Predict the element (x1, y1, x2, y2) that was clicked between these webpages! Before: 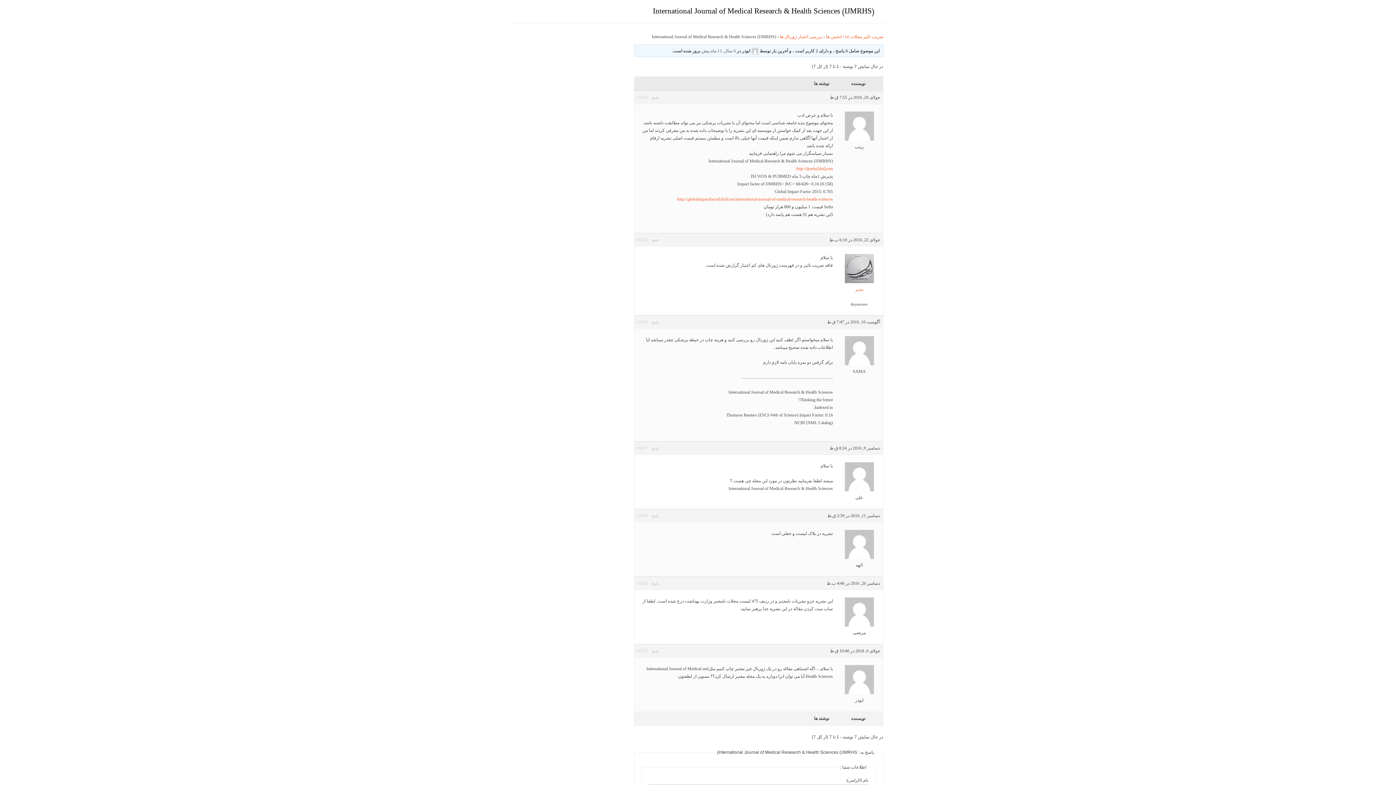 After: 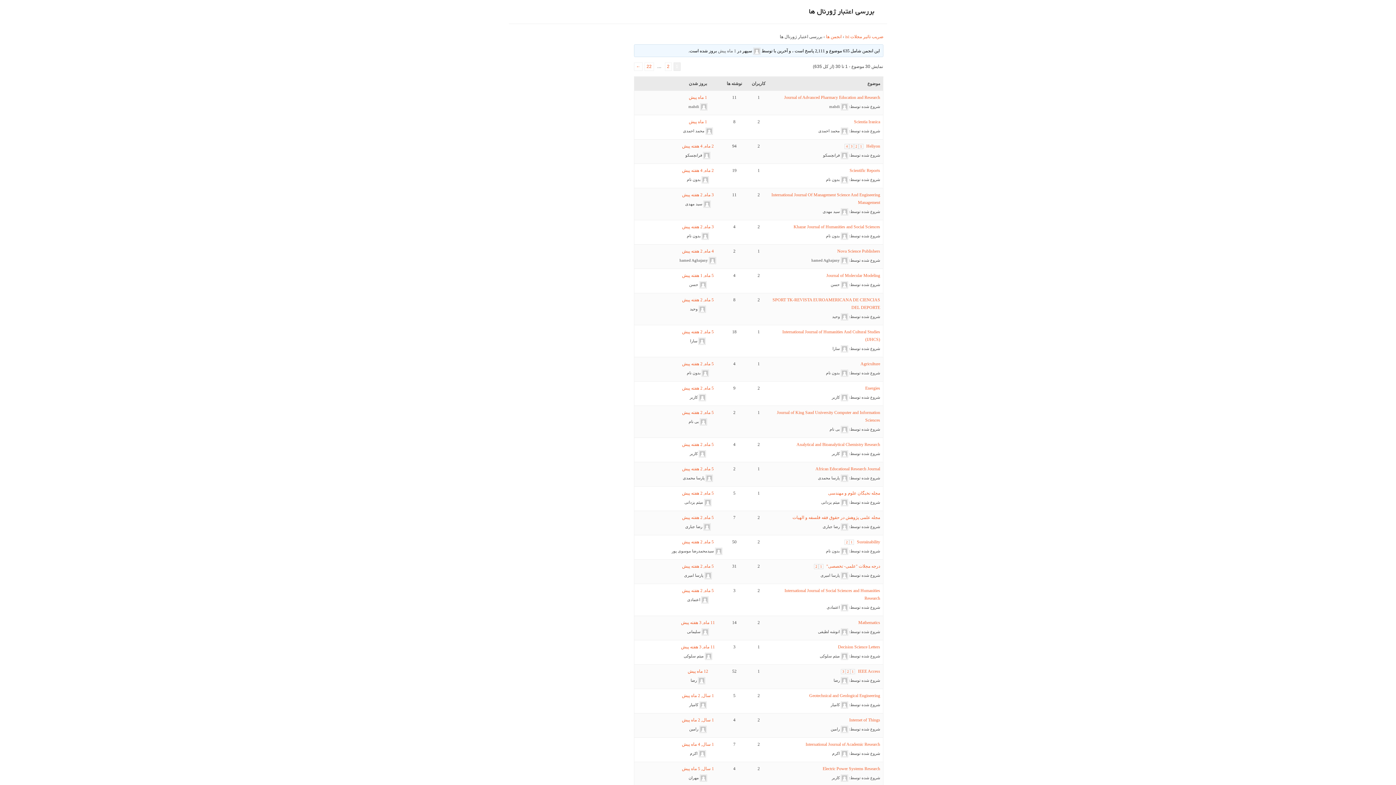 Action: bbox: (780, 34, 822, 39) label: بررسی اعتبار ژورنال ها